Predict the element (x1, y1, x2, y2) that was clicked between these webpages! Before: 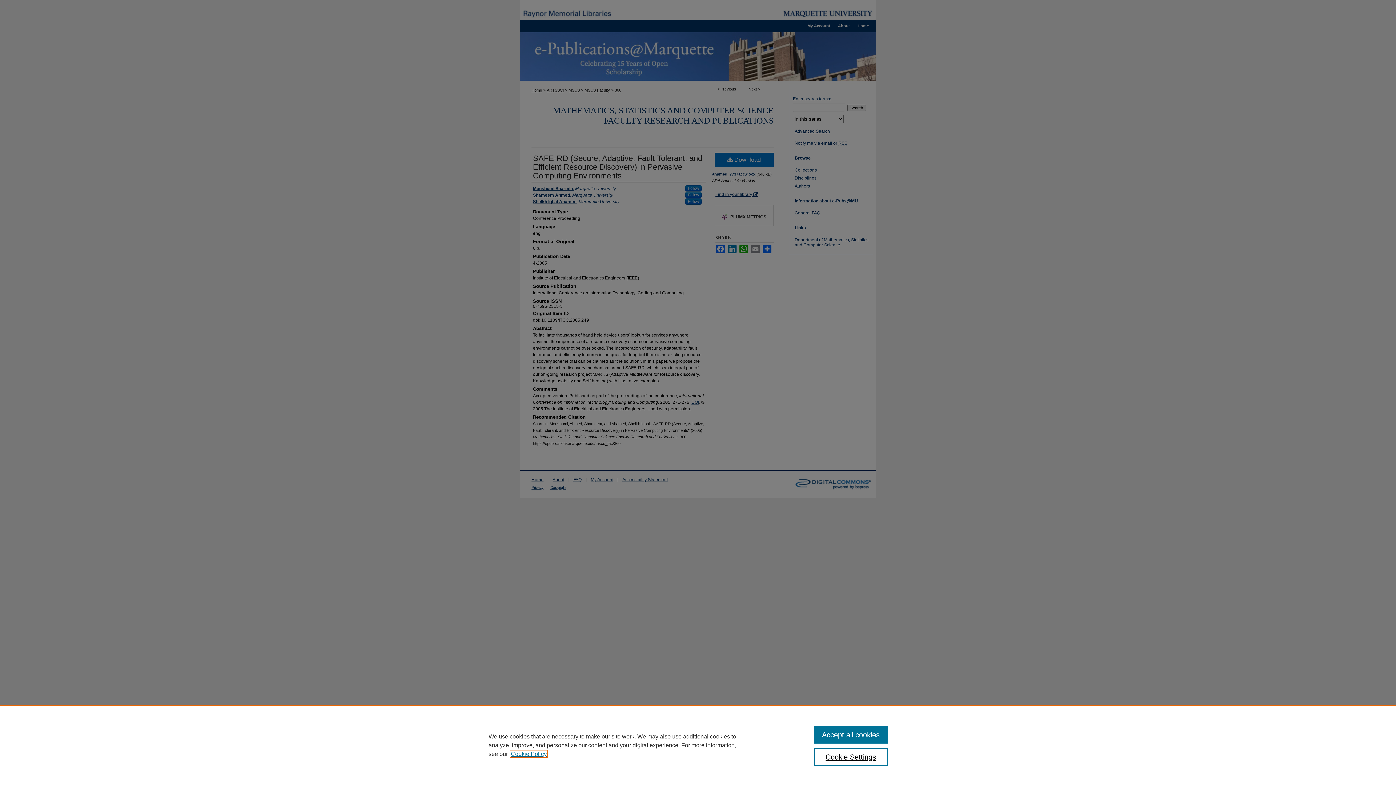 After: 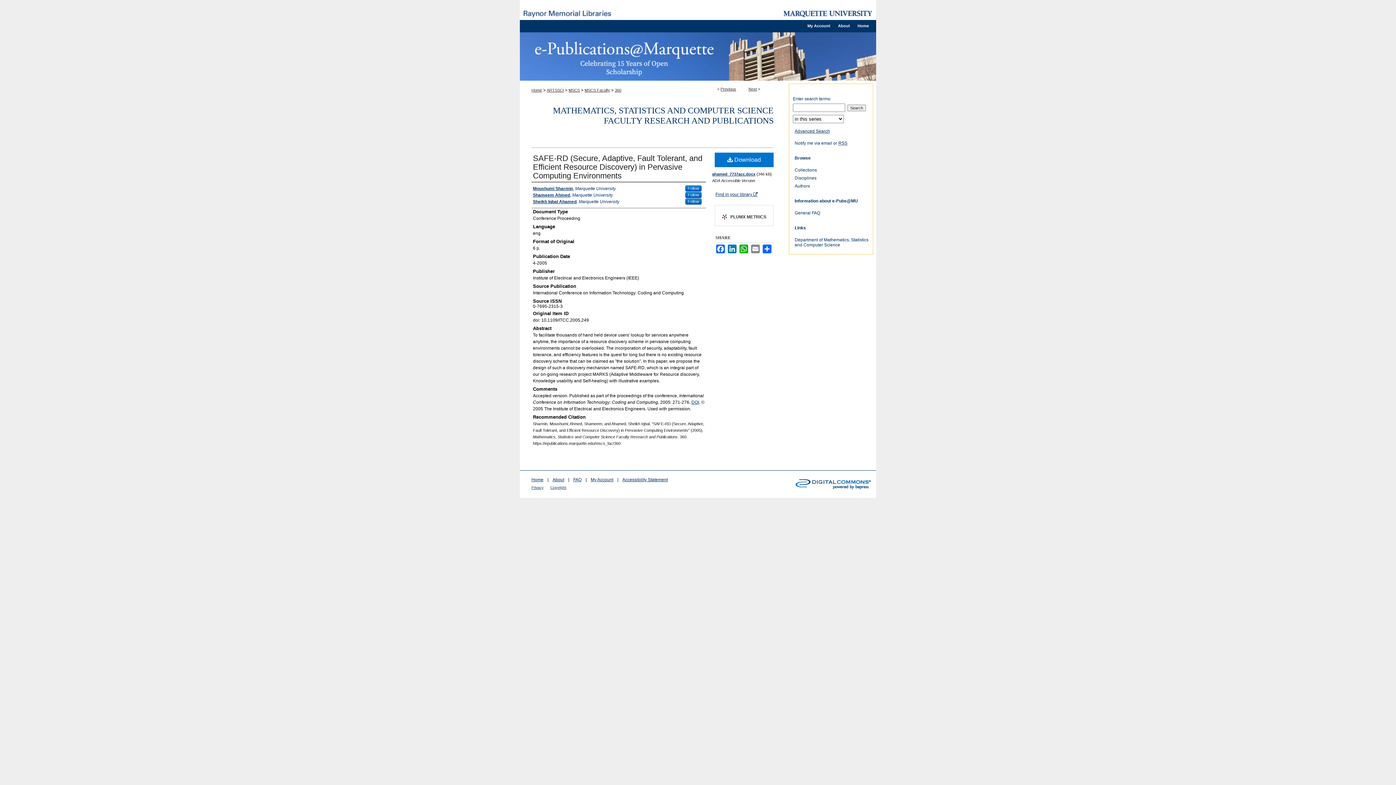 Action: label: Accept all cookies bbox: (814, 726, 887, 744)